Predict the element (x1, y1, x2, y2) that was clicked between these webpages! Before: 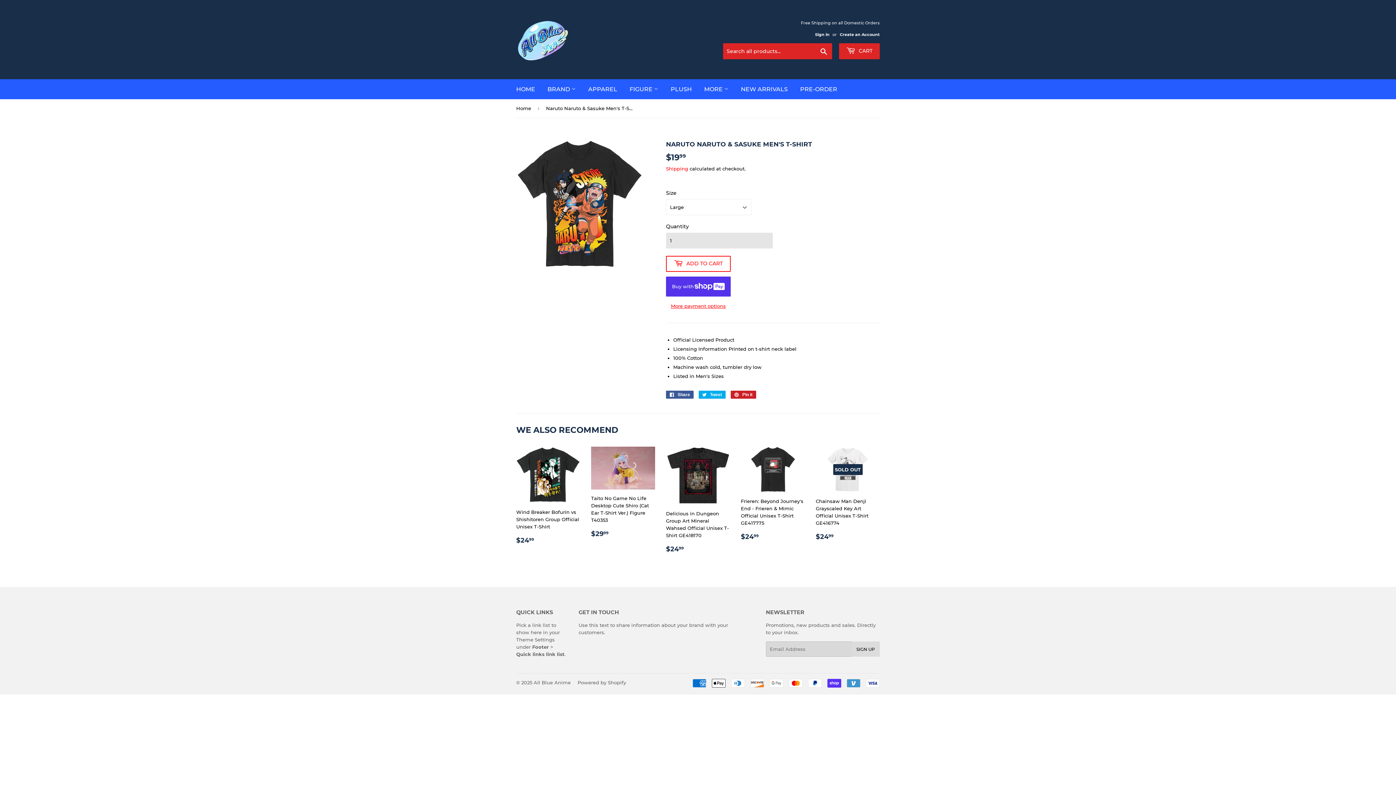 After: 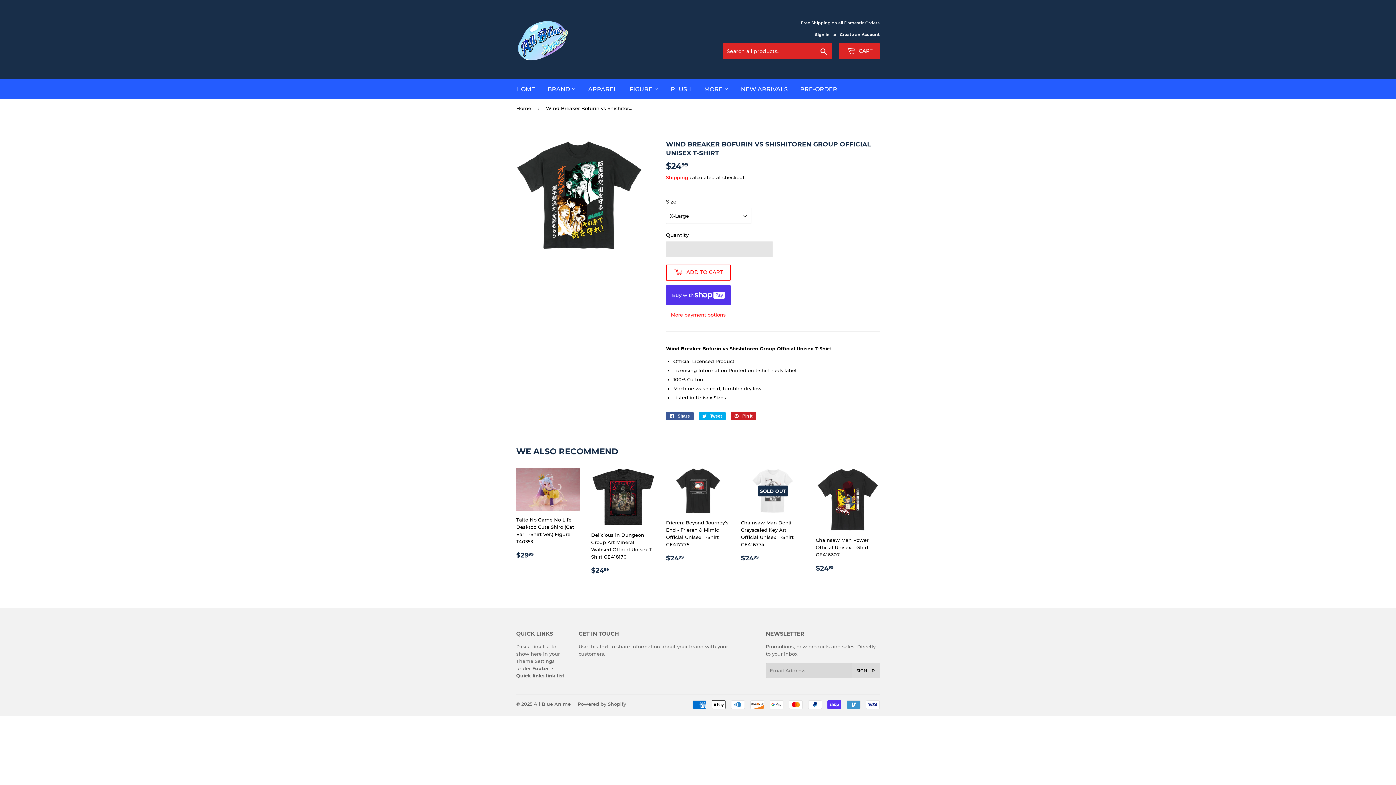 Action: bbox: (516, 447, 580, 545) label: Wind Breaker Bofurin vs Shishitoren Group Official Unisex T-Shirt

REGULAR PRICE
$2499
$24.99